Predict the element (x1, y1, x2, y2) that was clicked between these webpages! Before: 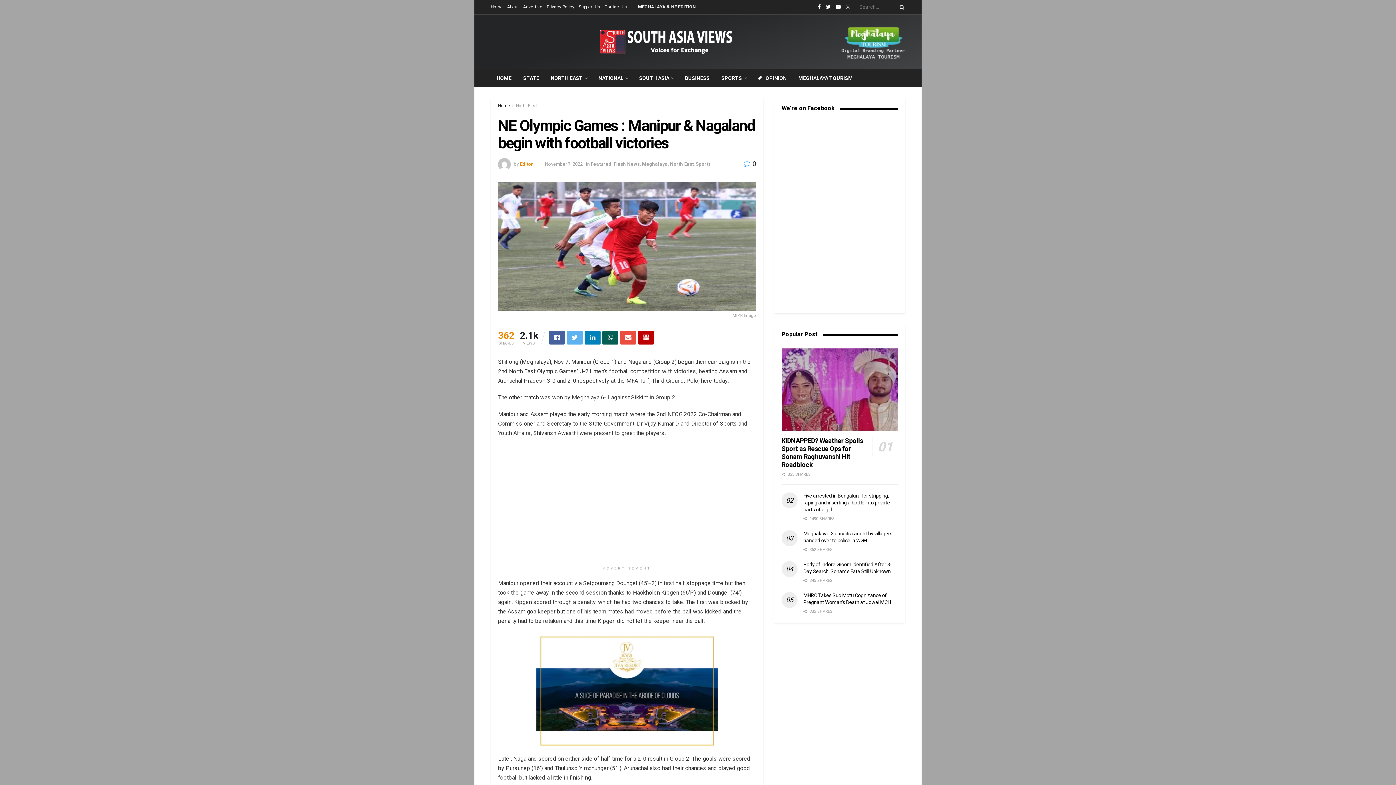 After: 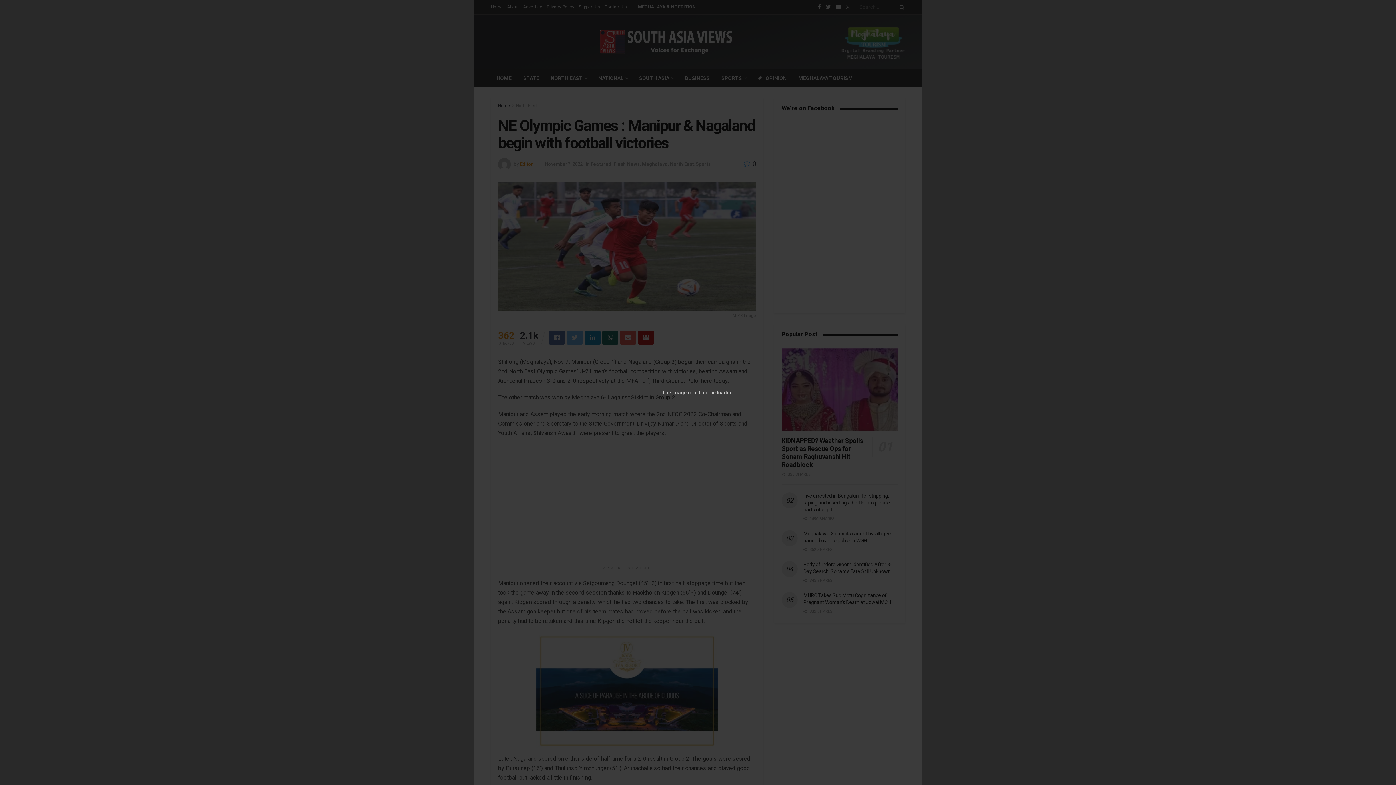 Action: bbox: (638, 330, 654, 344)